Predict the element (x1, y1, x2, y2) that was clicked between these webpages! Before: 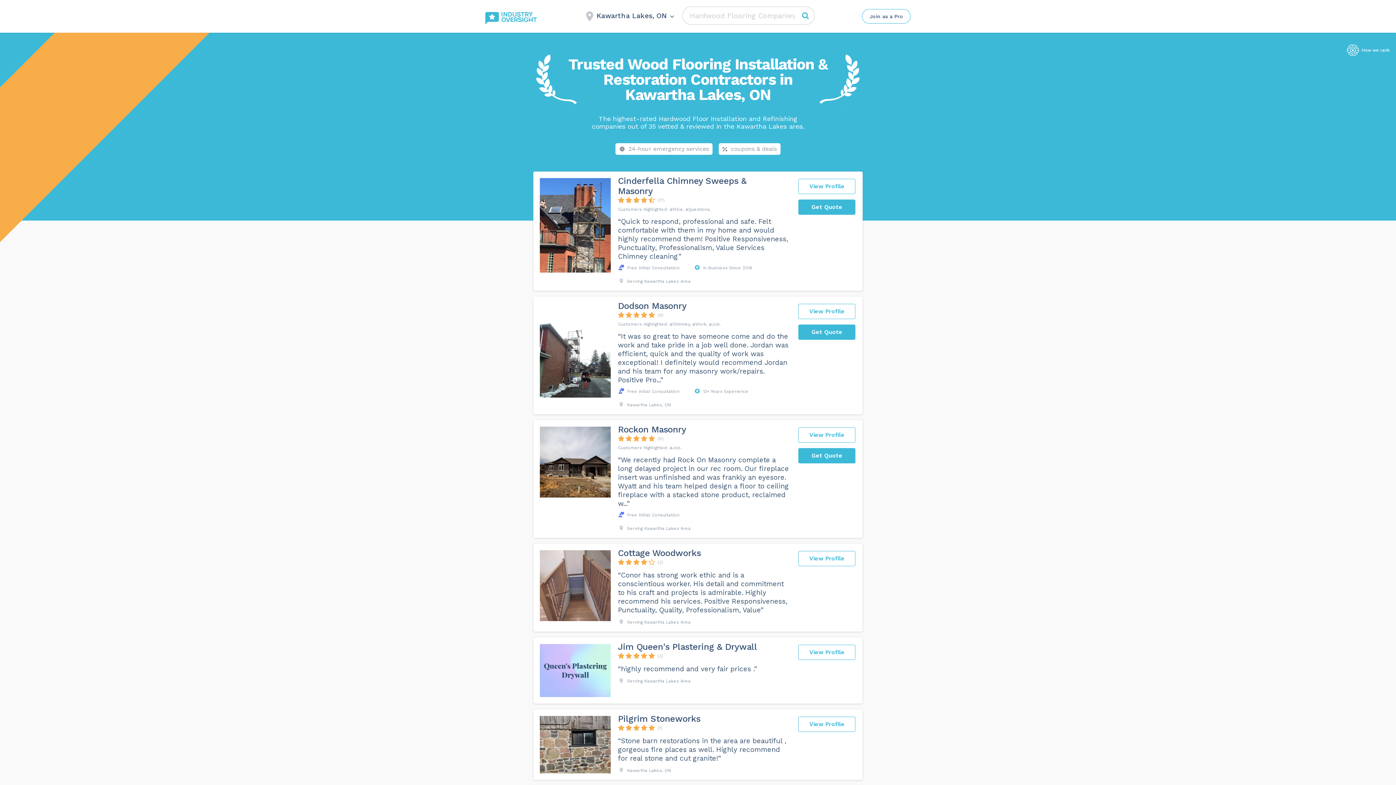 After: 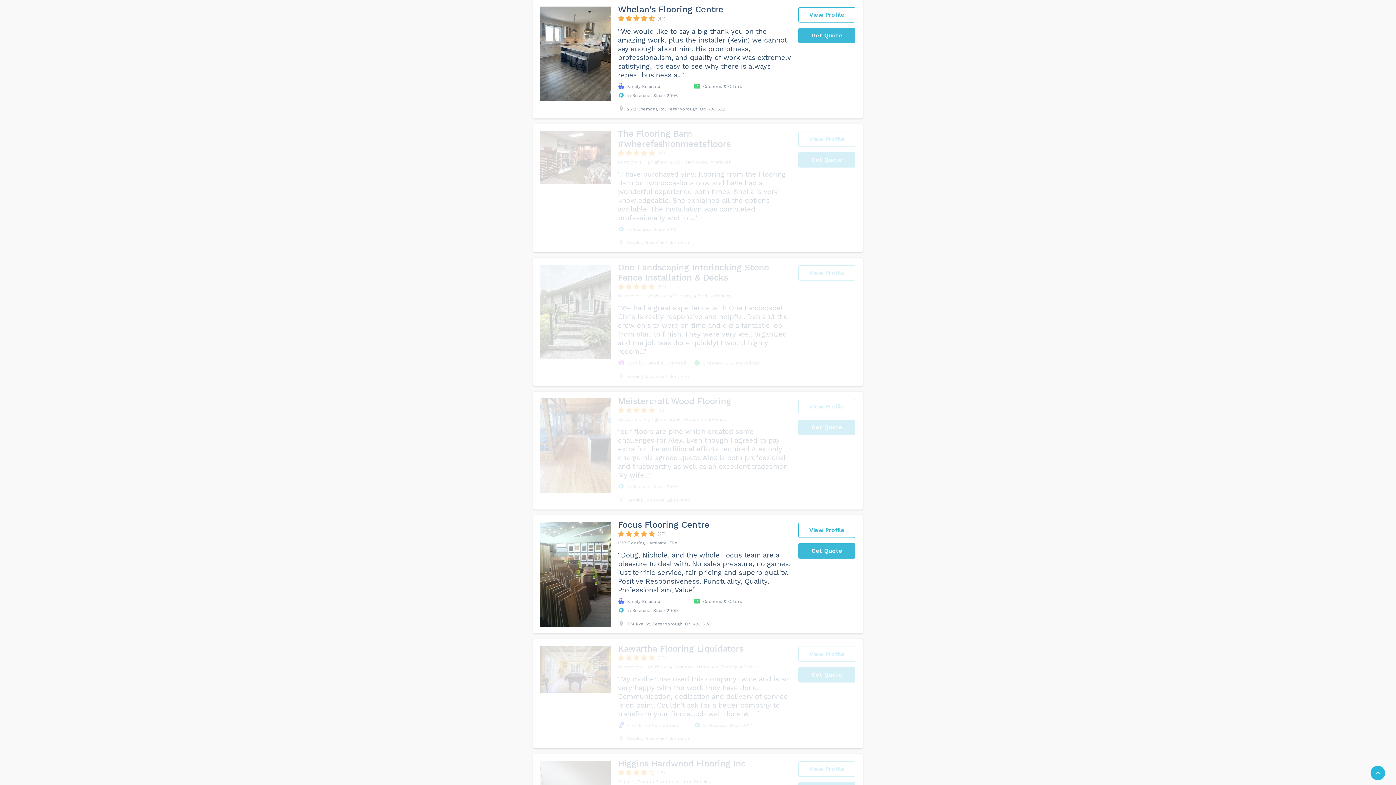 Action: label: coupons & deals bbox: (718, 143, 780, 154)